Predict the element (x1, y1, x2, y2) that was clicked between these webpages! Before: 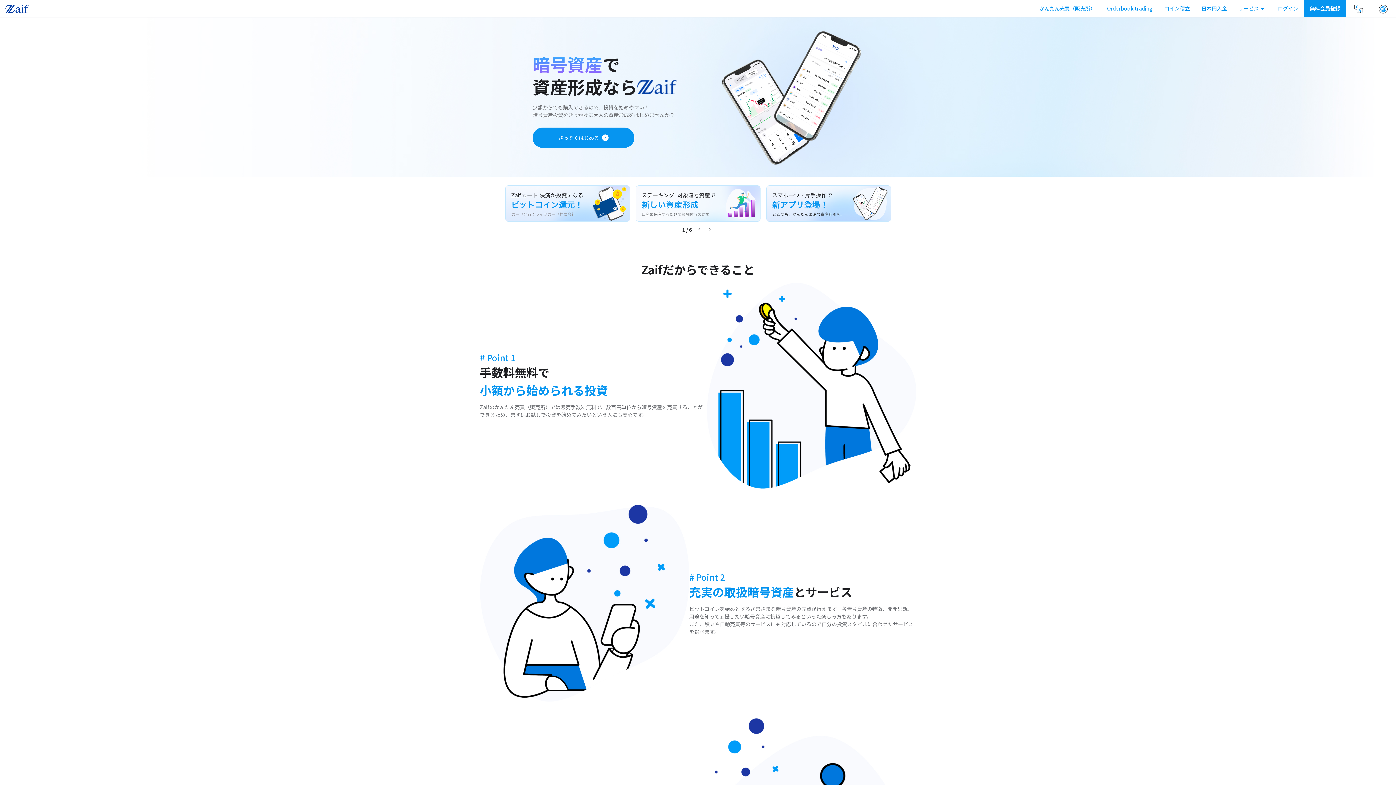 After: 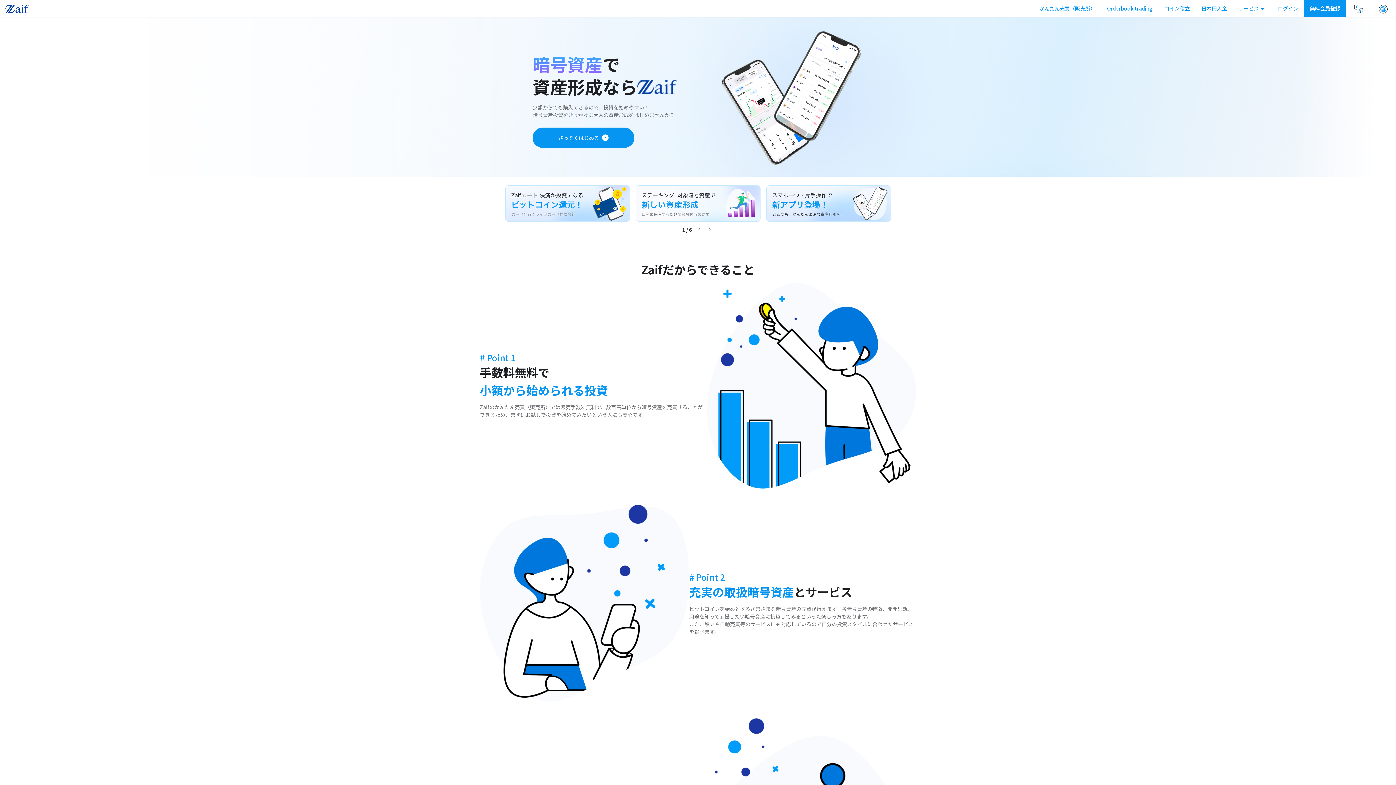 Action: bbox: (1346, 2, 1371, 15)